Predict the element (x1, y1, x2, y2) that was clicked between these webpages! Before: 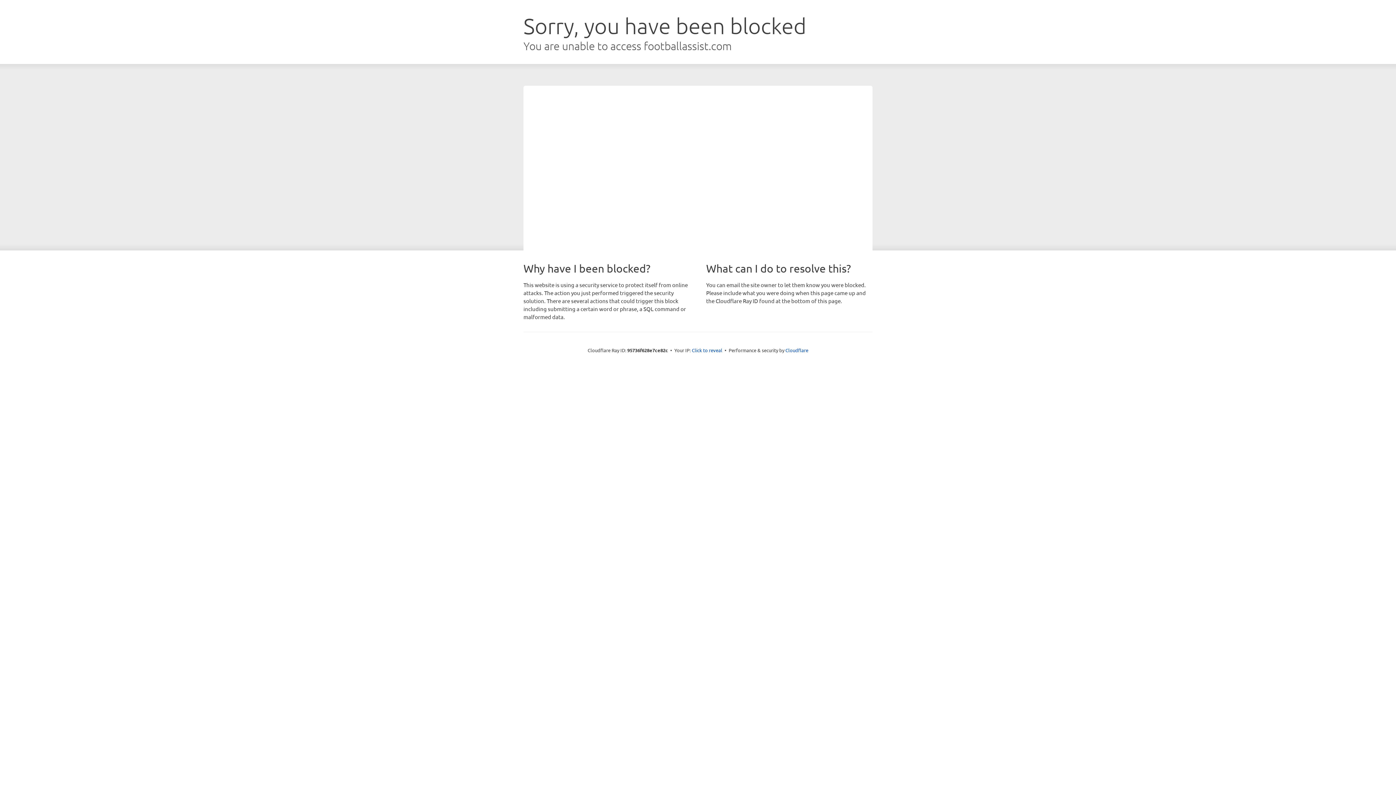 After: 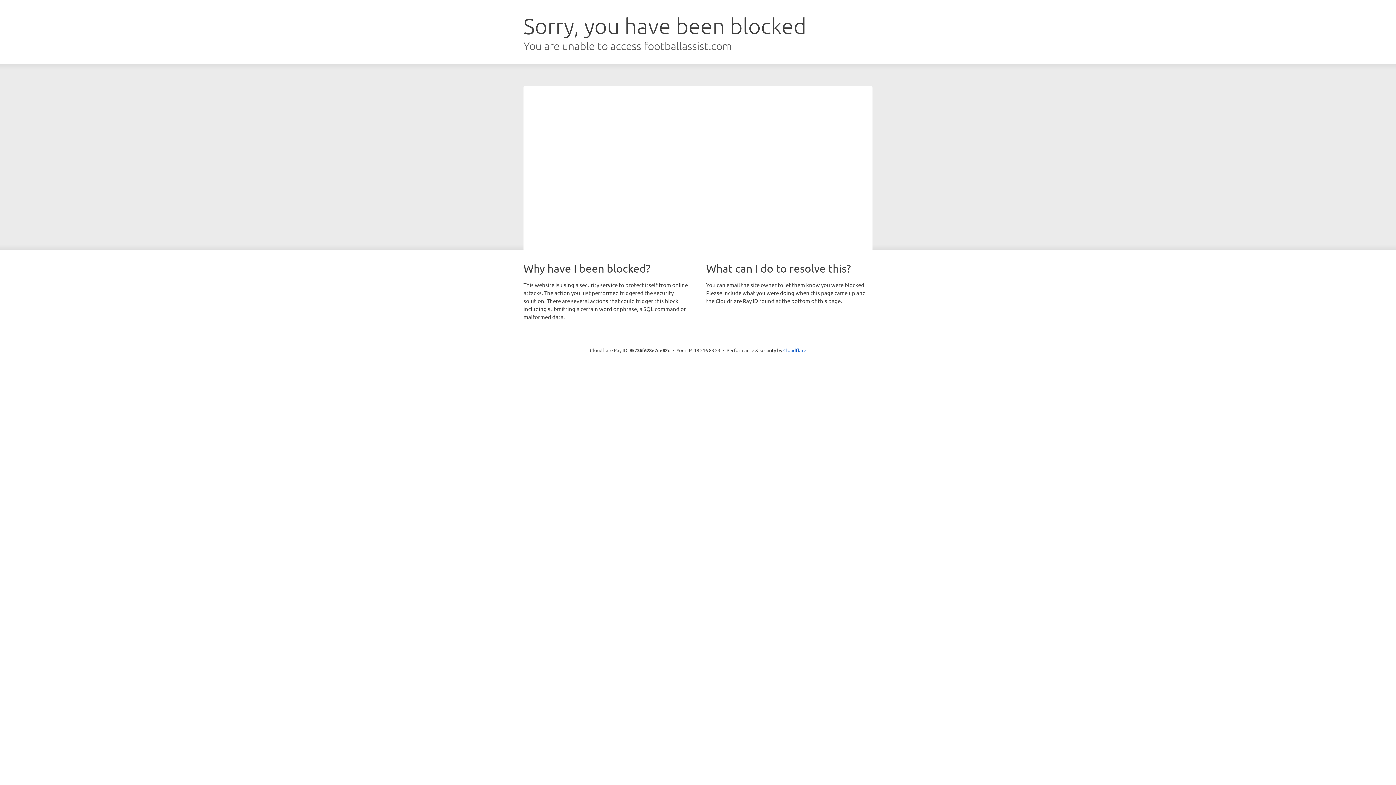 Action: label: Click to reveal bbox: (692, 346, 722, 353)